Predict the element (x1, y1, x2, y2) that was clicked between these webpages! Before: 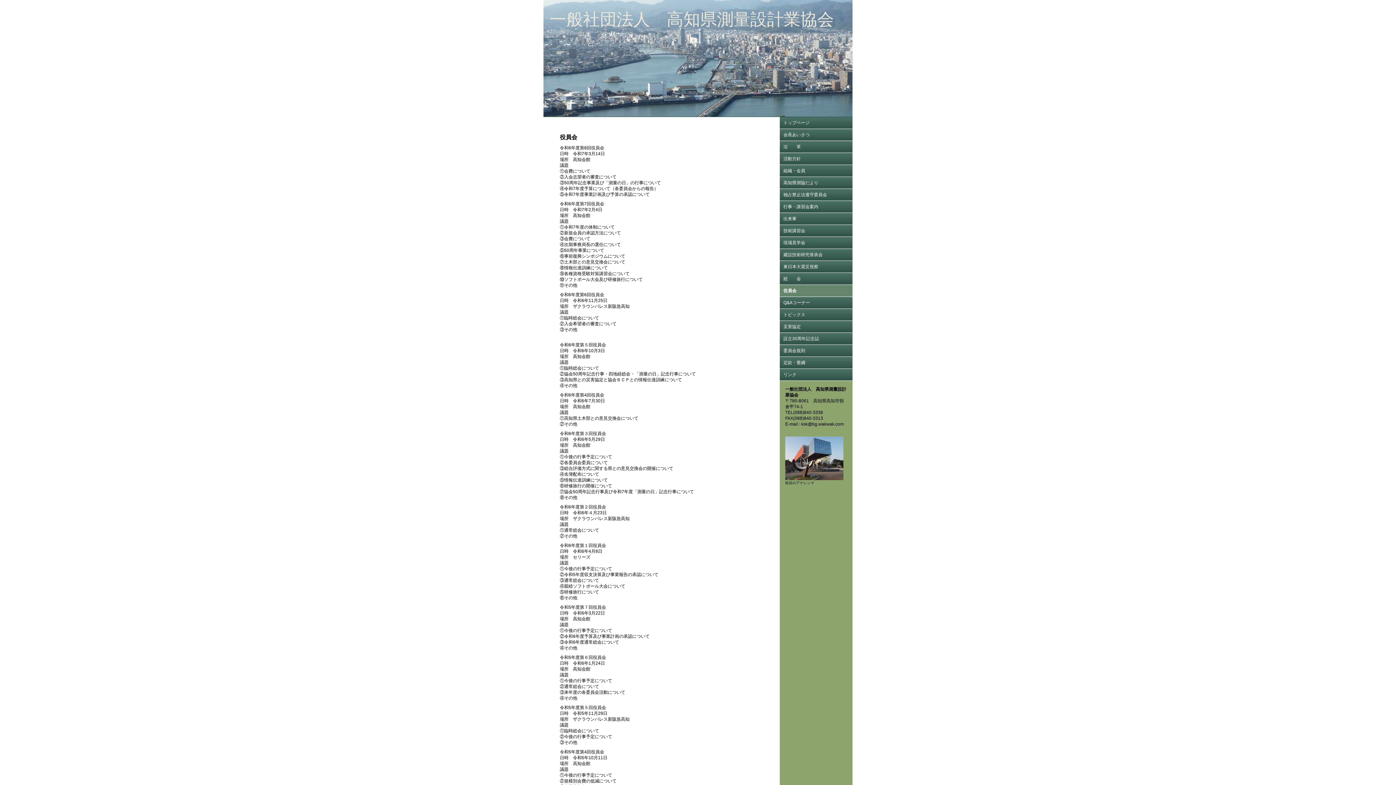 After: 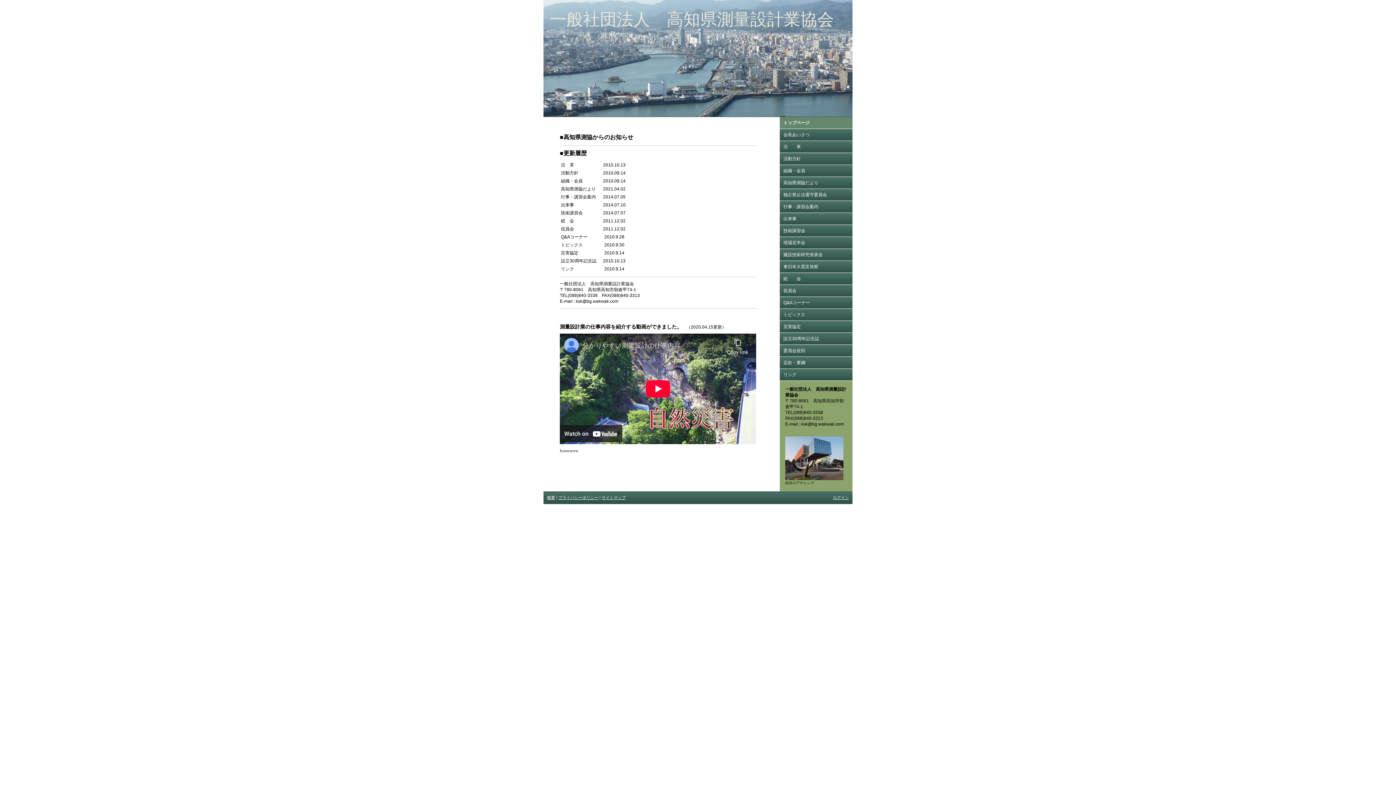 Action: label: トップページ bbox: (780, 117, 852, 128)